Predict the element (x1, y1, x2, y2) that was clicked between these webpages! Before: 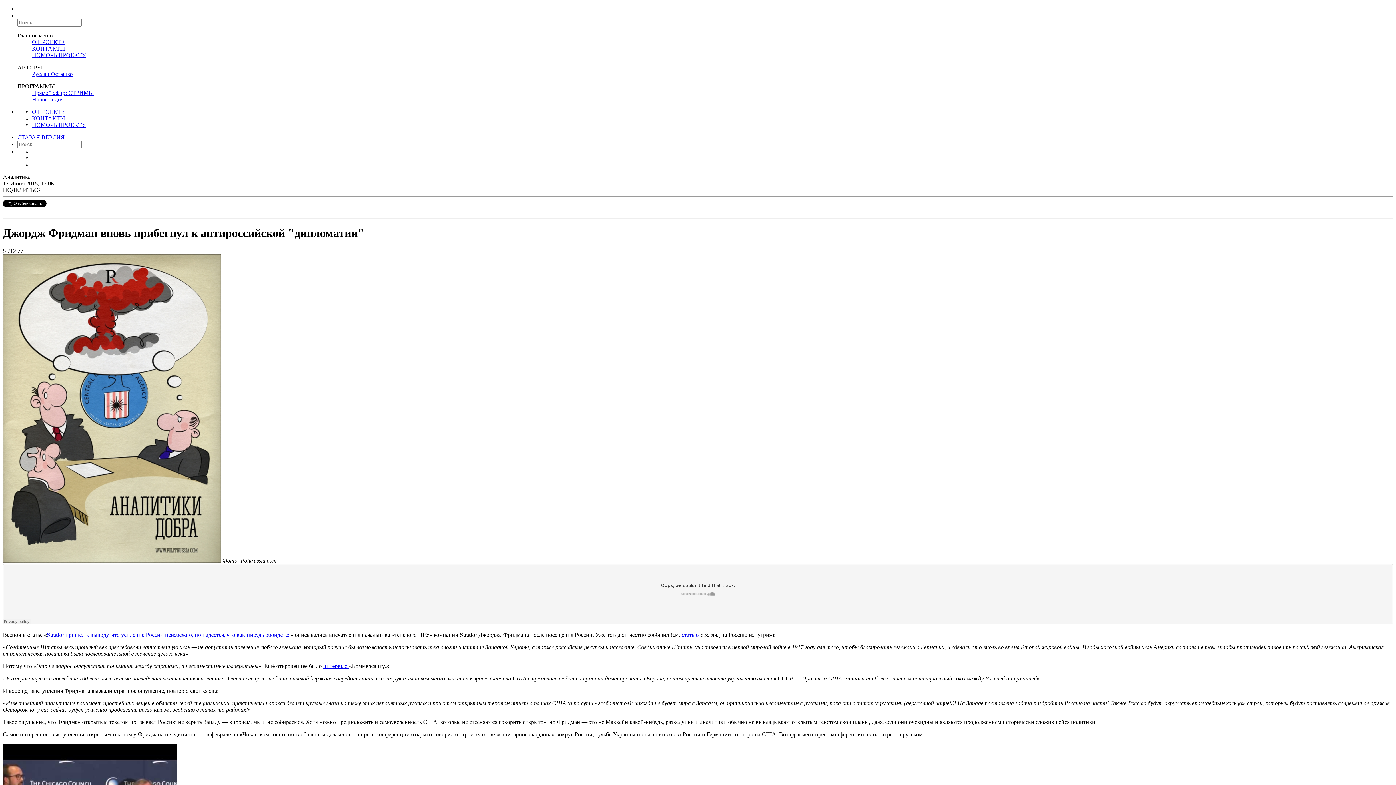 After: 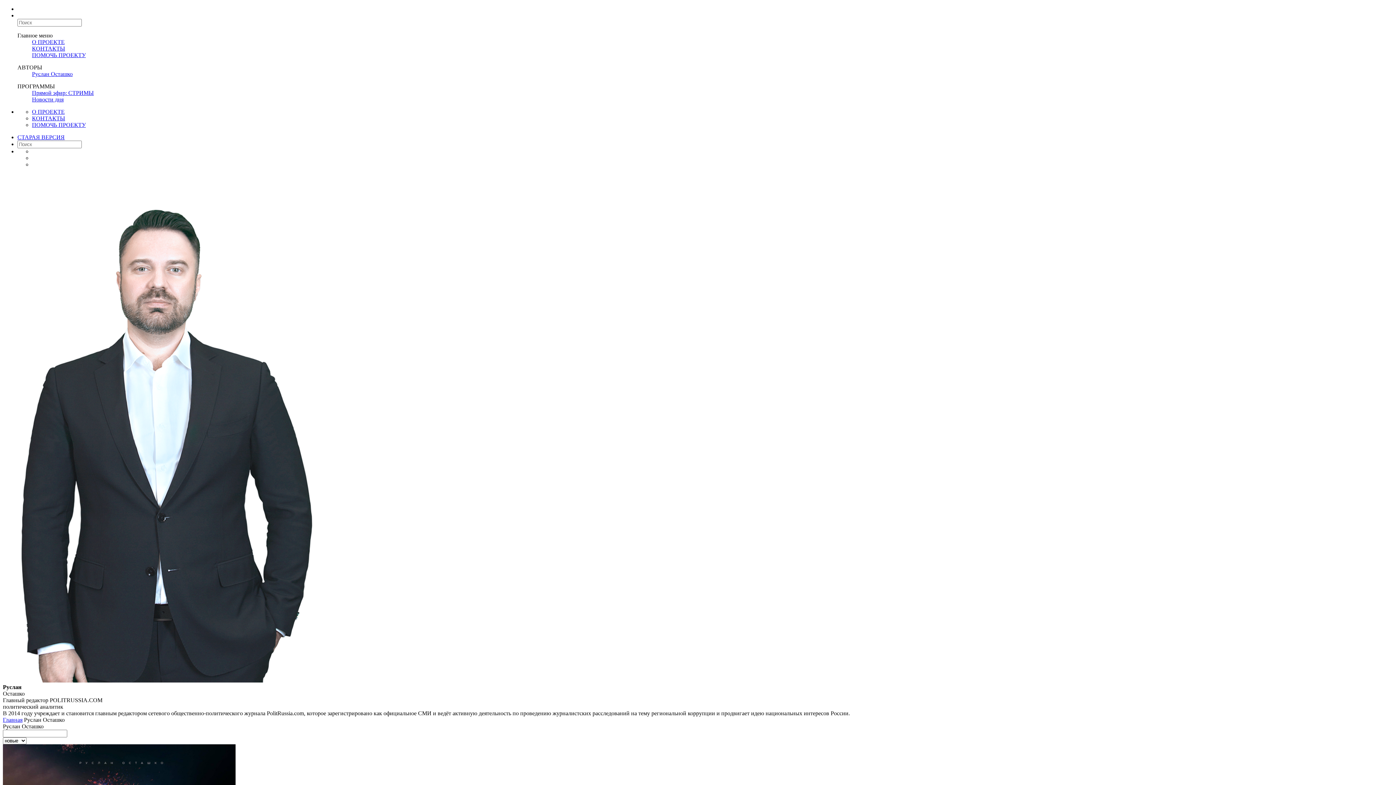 Action: label: Руслан Осташко bbox: (32, 70, 72, 77)